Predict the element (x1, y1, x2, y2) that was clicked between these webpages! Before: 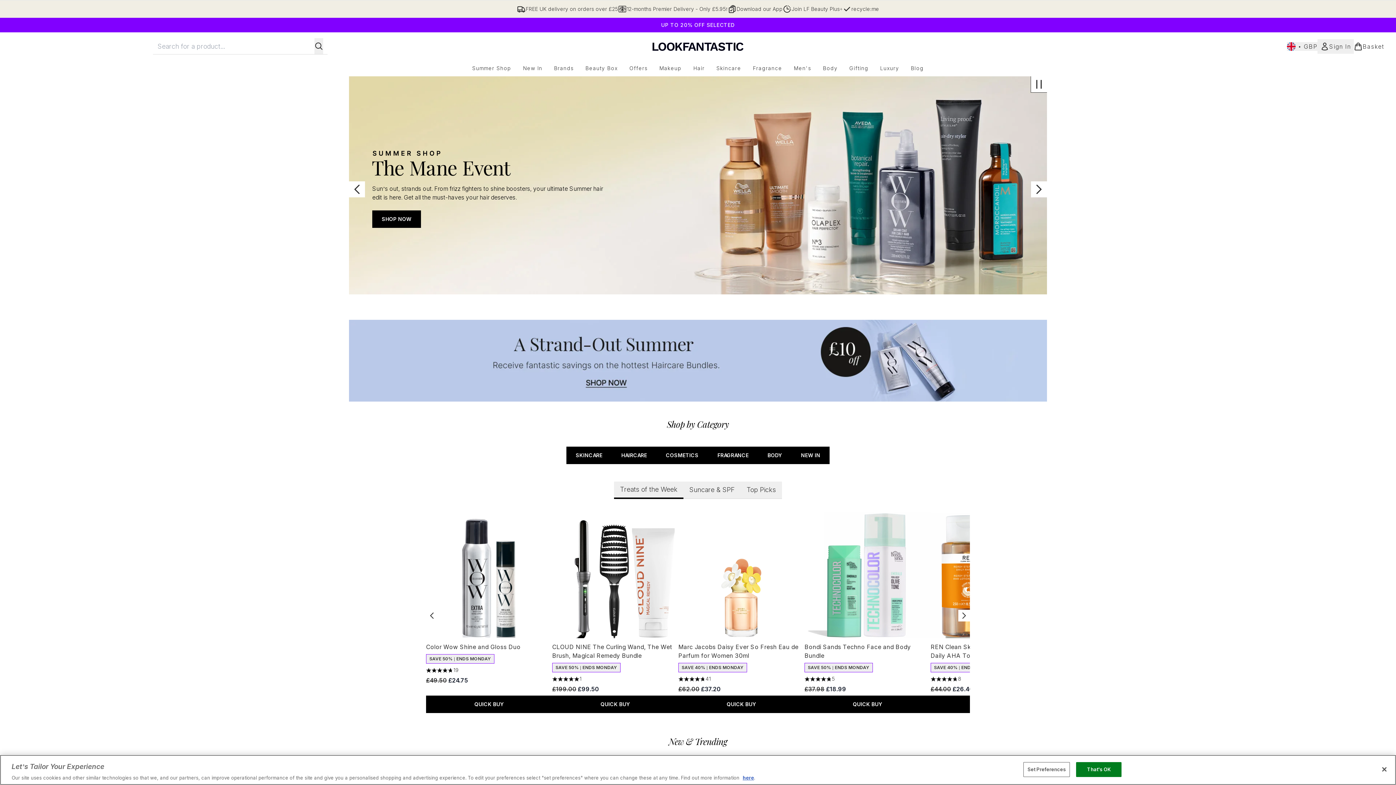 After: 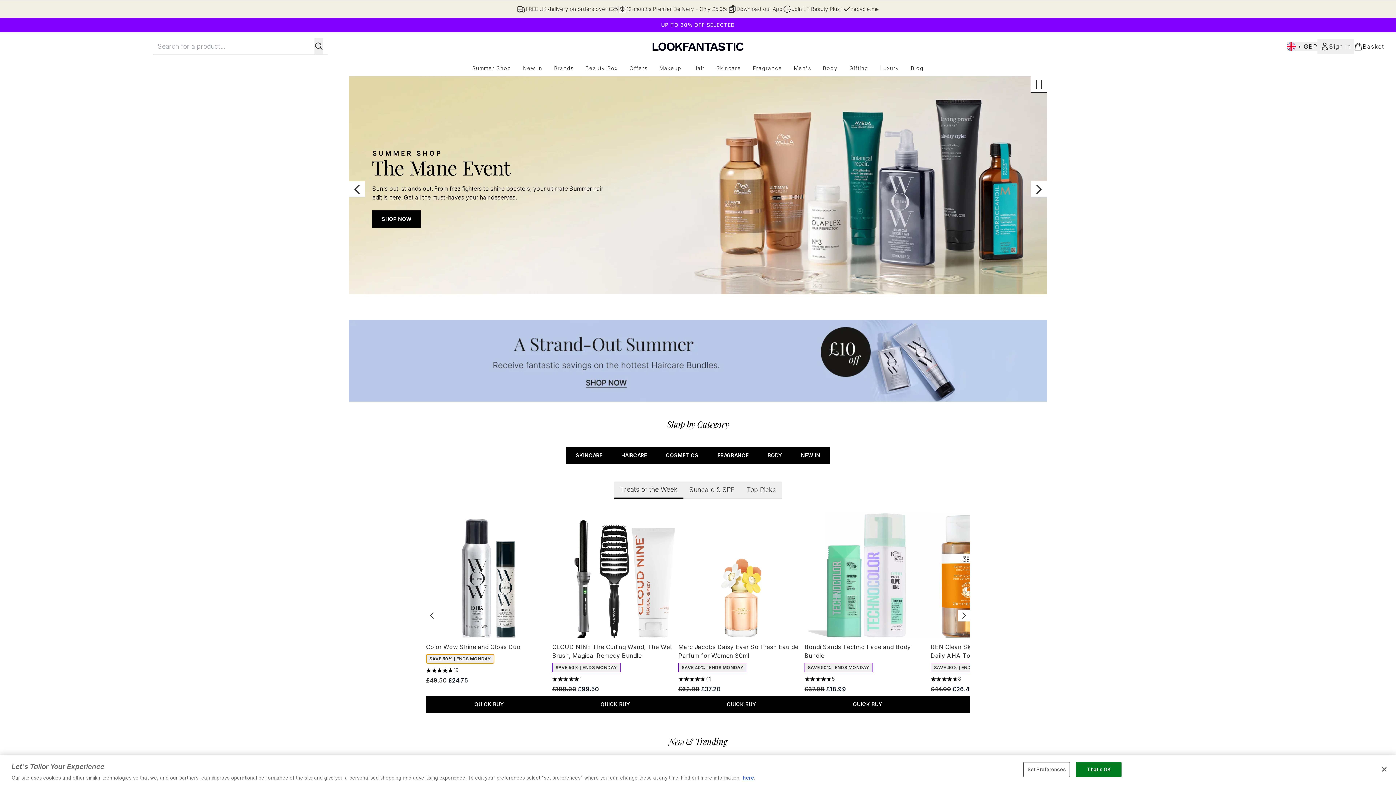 Action: bbox: (426, 654, 494, 664) label: SAVE 50% | ENDS MONDAY